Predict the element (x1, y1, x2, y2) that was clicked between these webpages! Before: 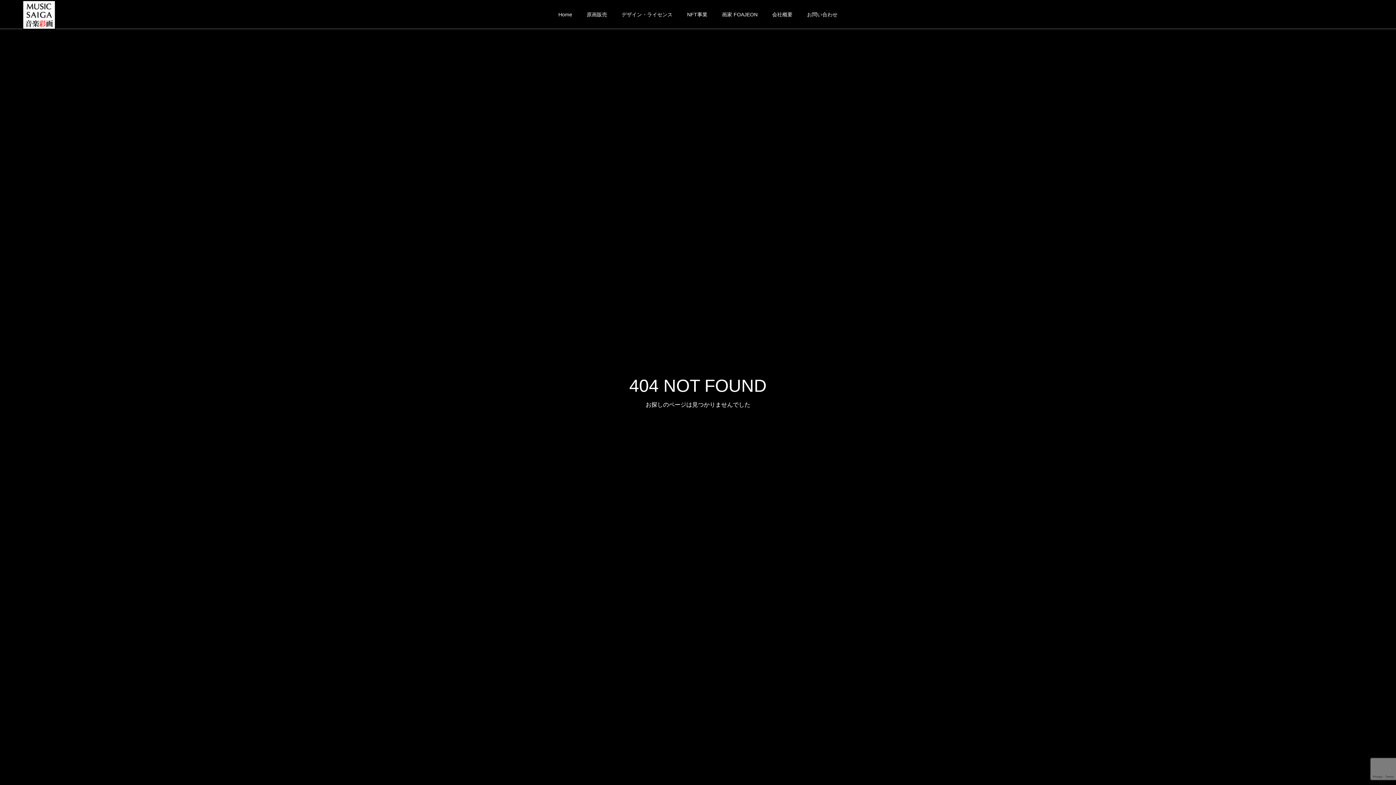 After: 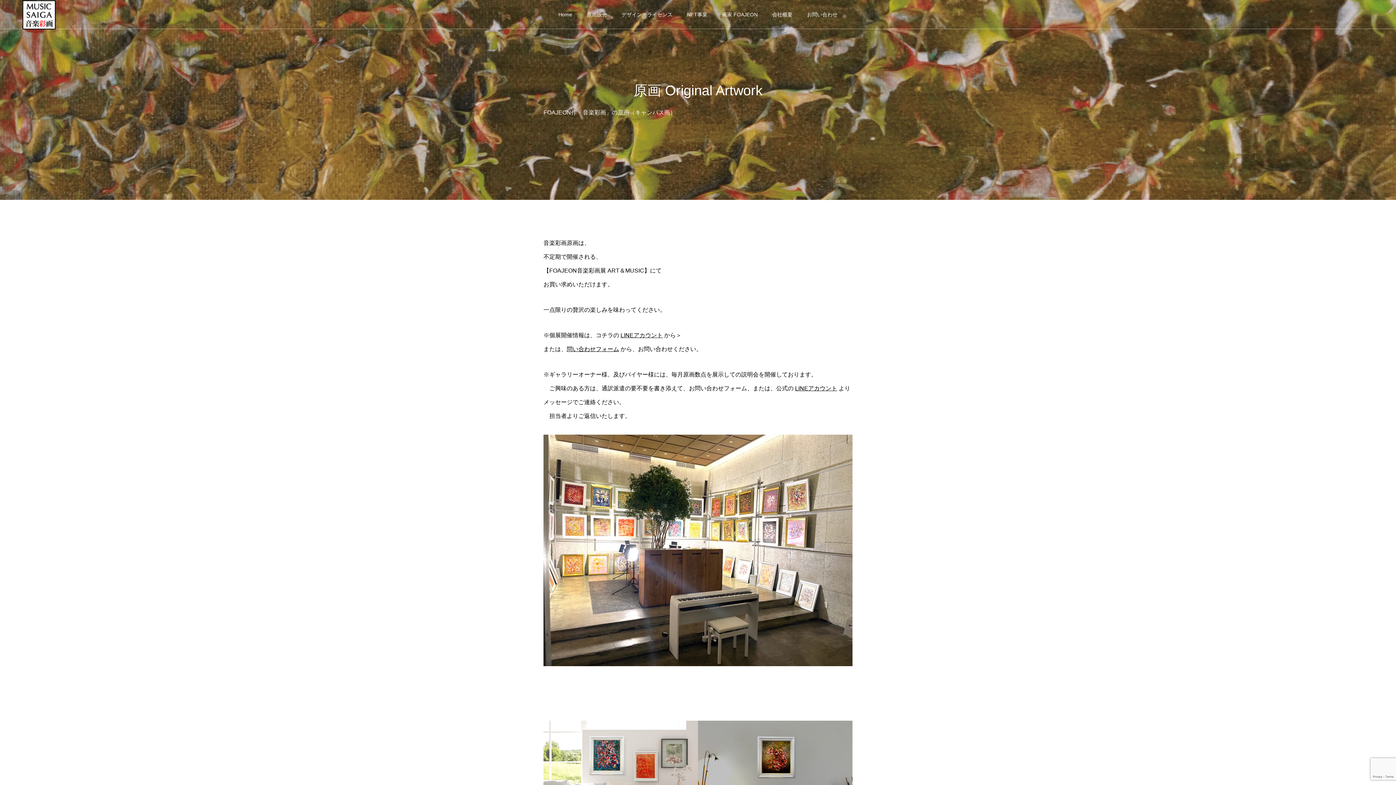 Action: bbox: (579, 0, 614, 29) label: 原画販売